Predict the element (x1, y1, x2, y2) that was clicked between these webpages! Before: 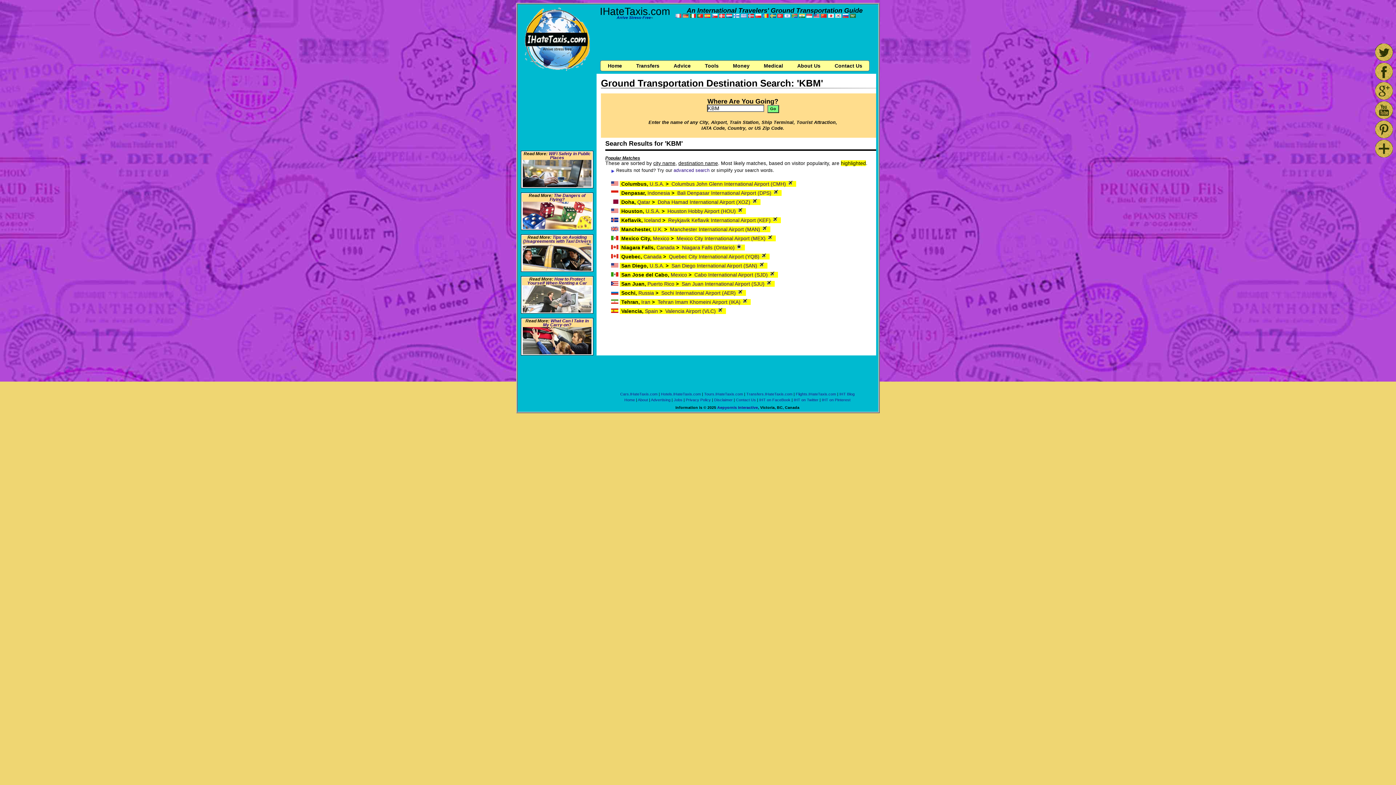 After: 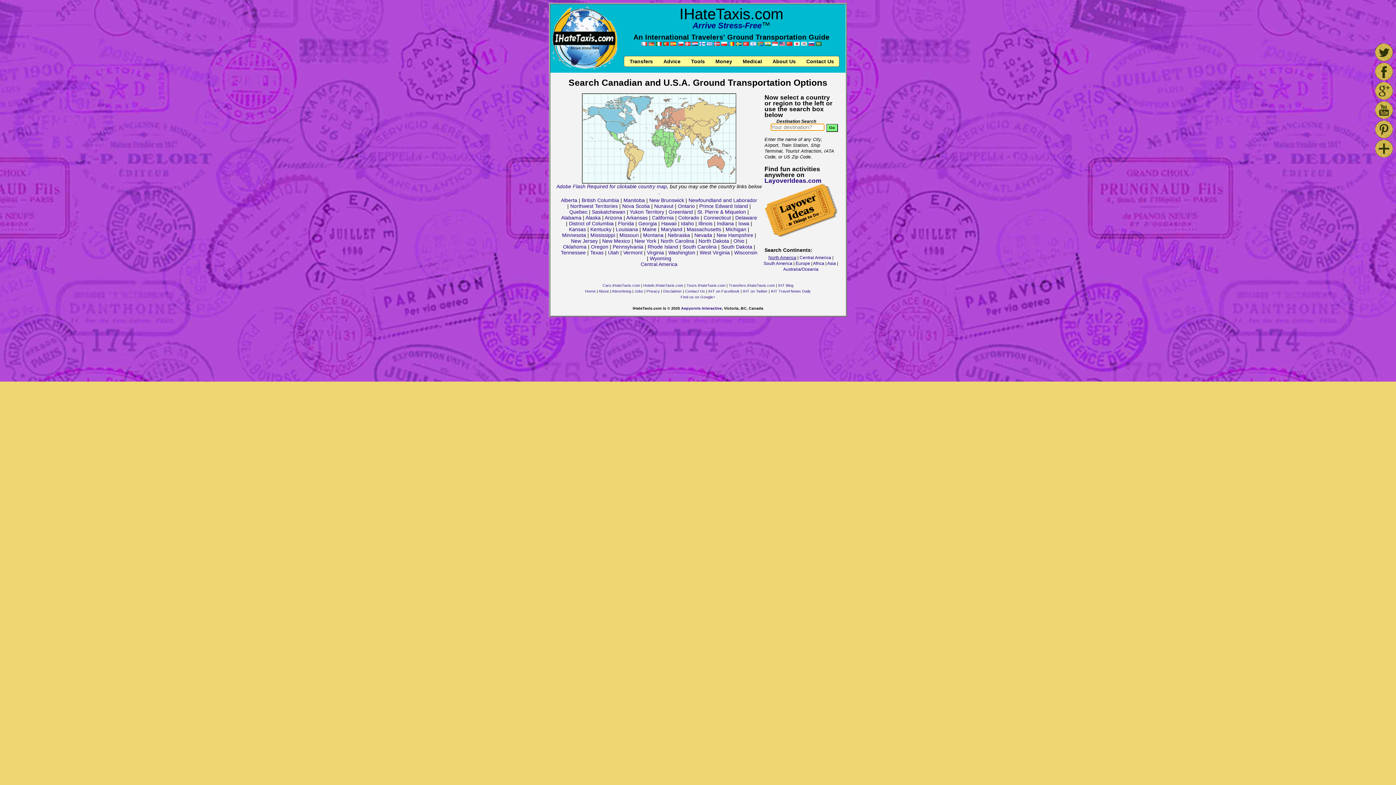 Action: bbox: (611, 208, 618, 214)